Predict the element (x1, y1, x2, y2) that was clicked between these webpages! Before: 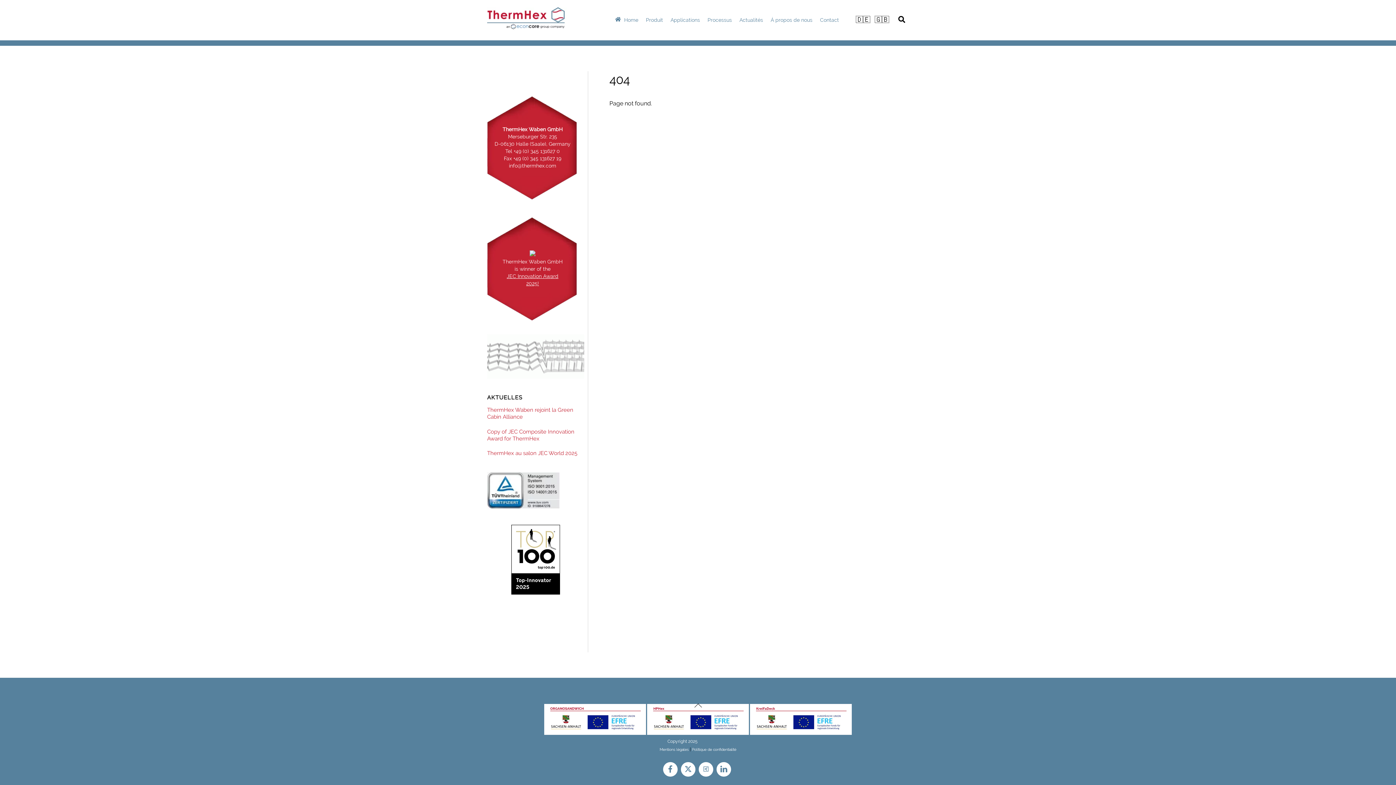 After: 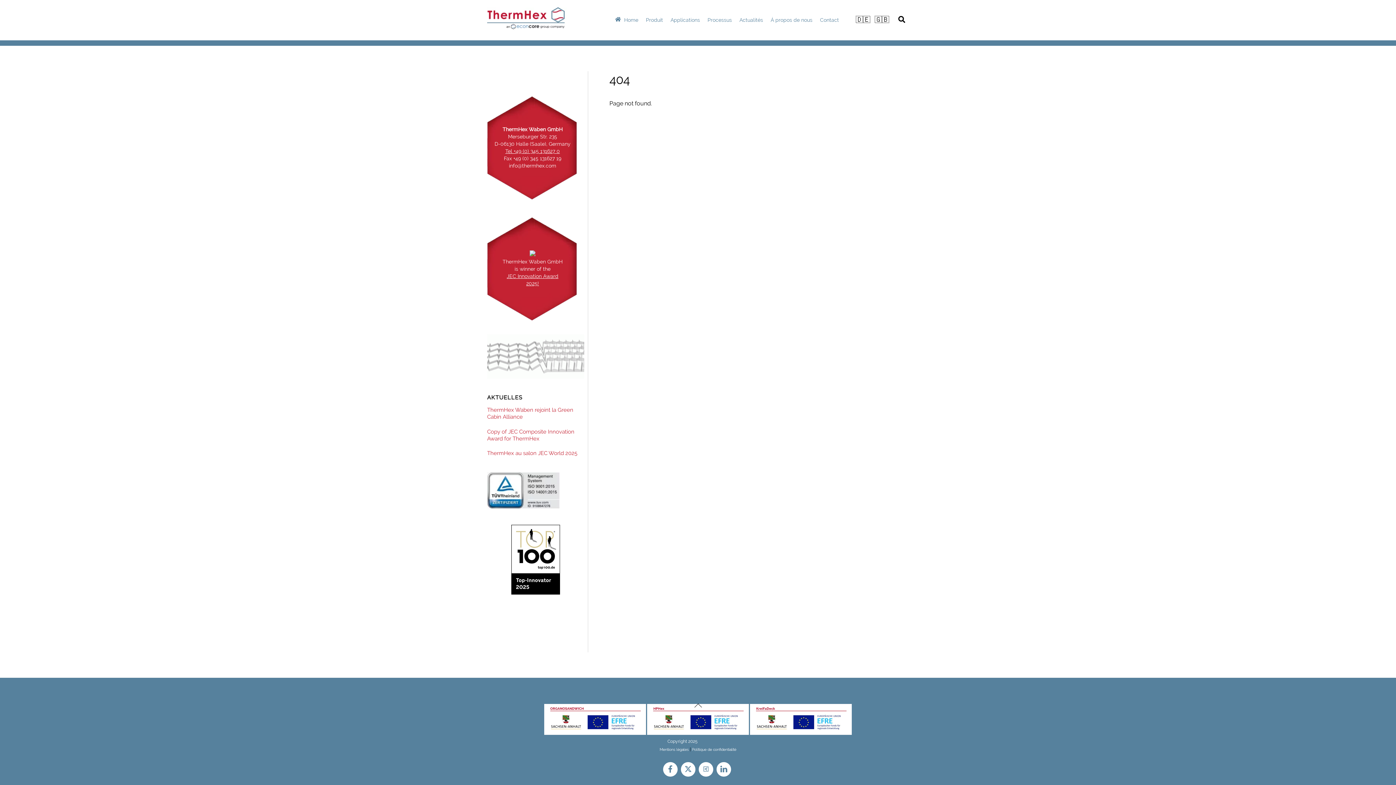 Action: bbox: (505, 148, 560, 154) label: Tel +49 (0) 345 131627 0